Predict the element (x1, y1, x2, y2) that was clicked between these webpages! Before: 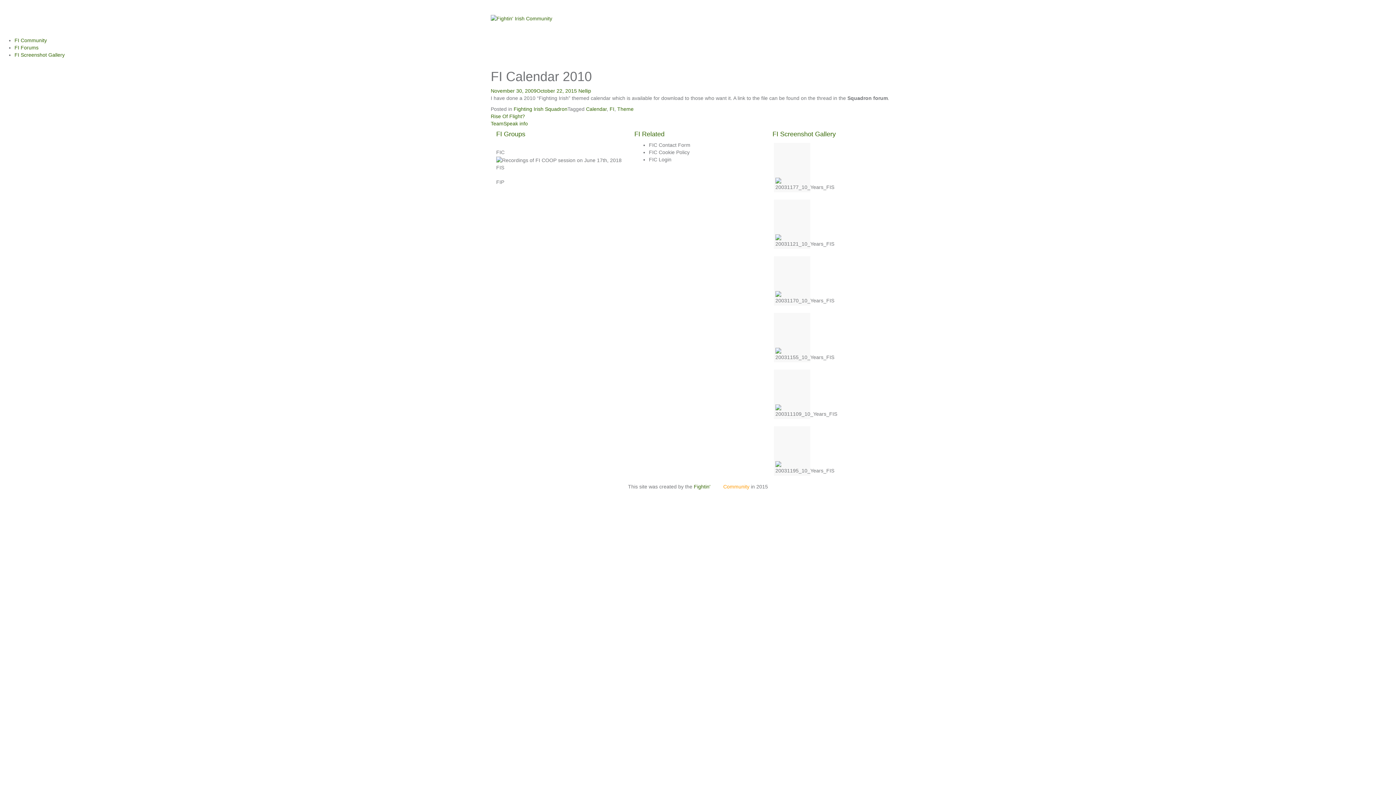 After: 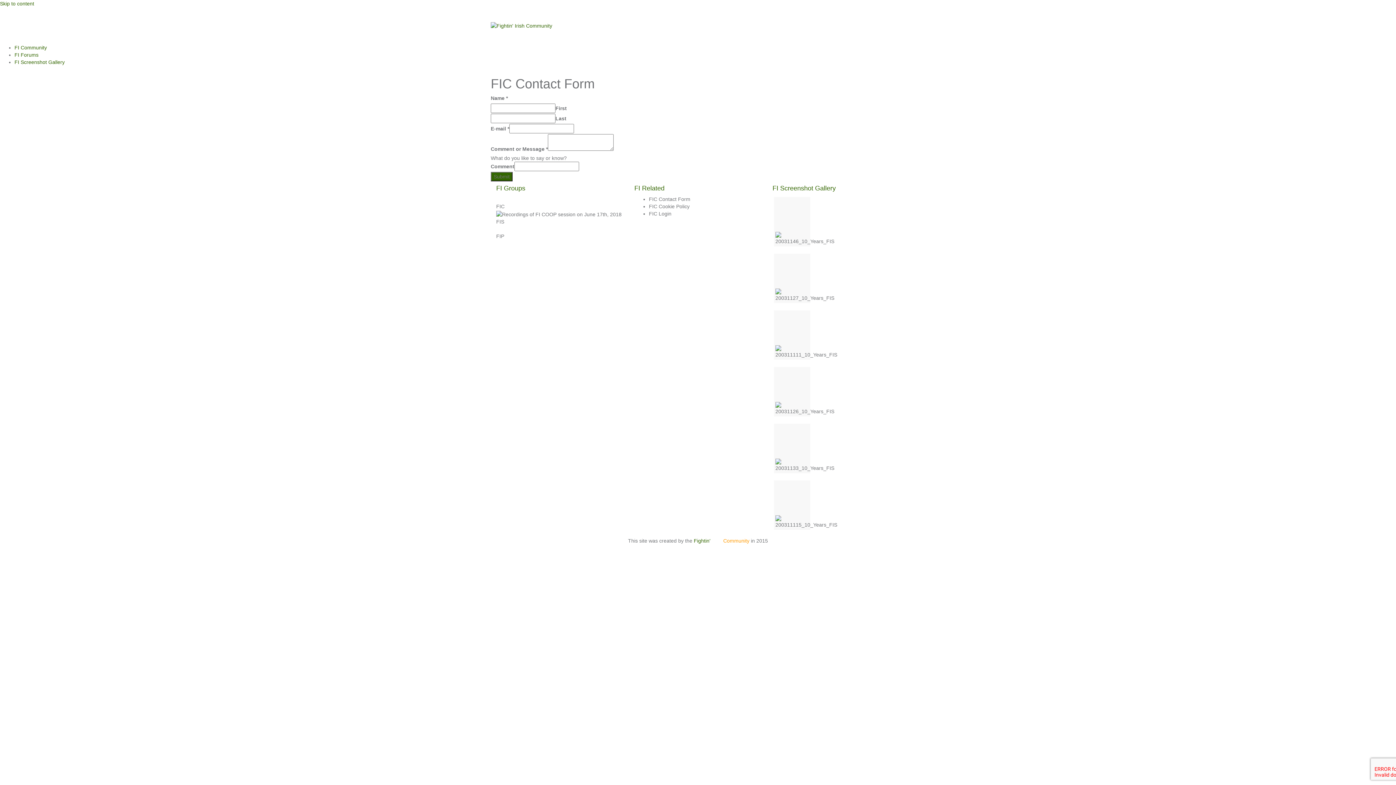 Action: bbox: (649, 142, 690, 148) label: FIC Contact Form